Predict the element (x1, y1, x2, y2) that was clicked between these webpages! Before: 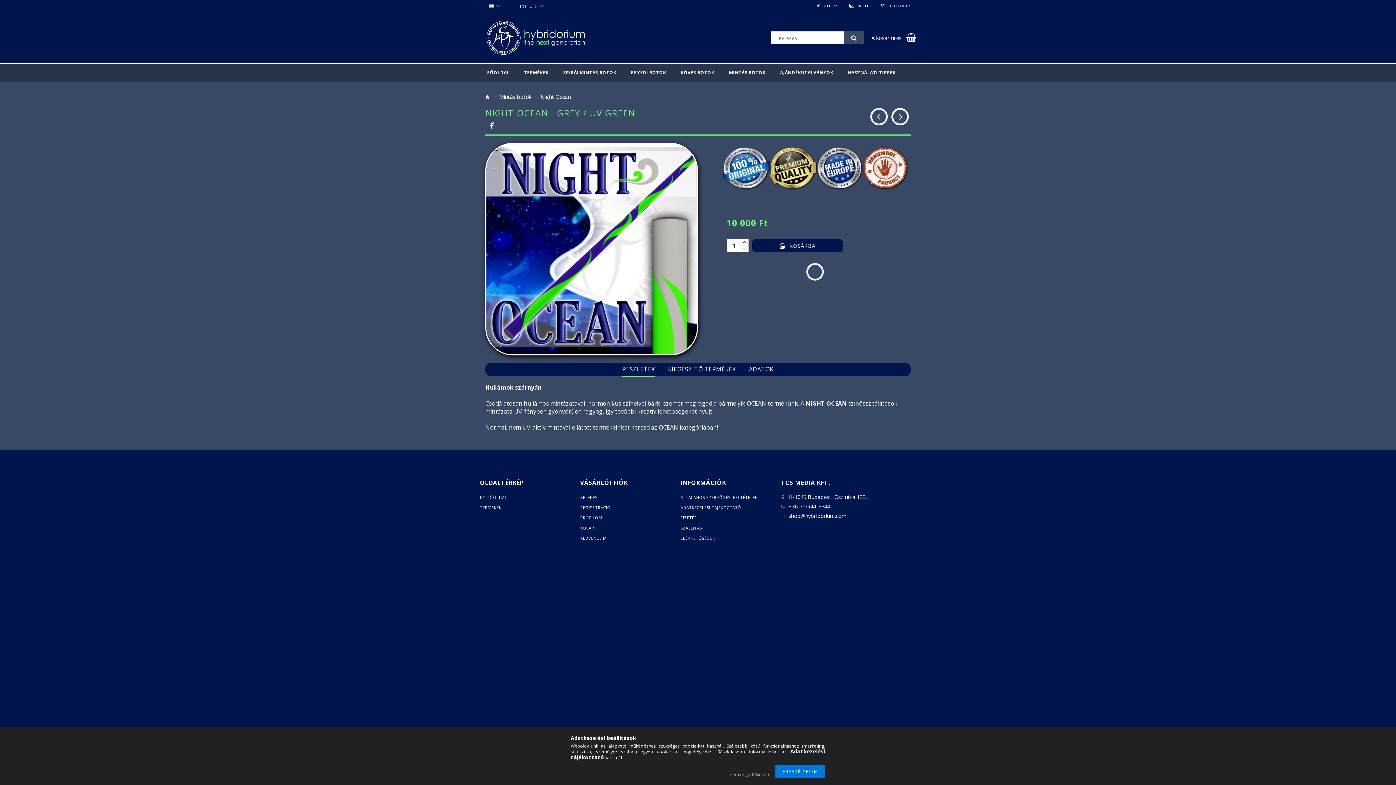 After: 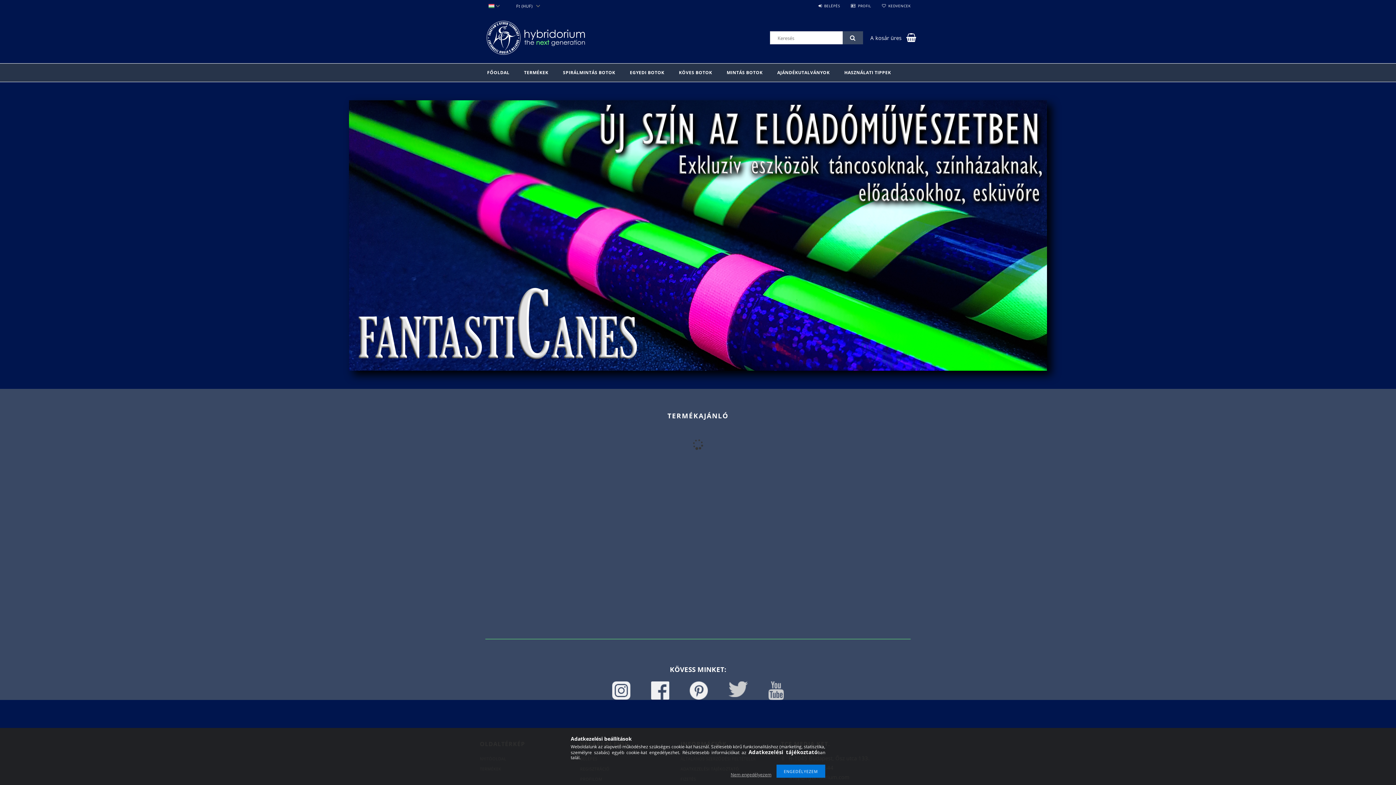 Action: bbox: (480, 494, 507, 500) label: NYITÓOLDAL